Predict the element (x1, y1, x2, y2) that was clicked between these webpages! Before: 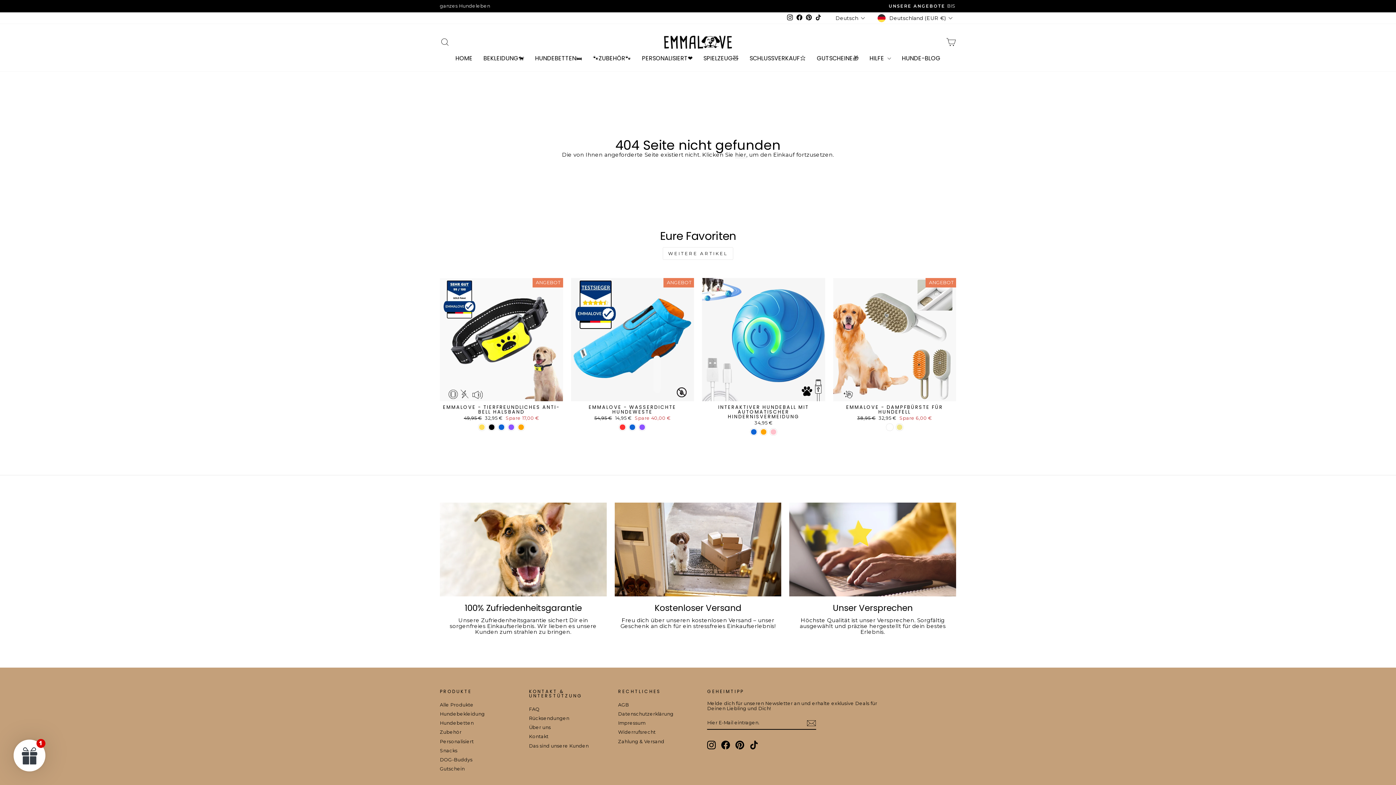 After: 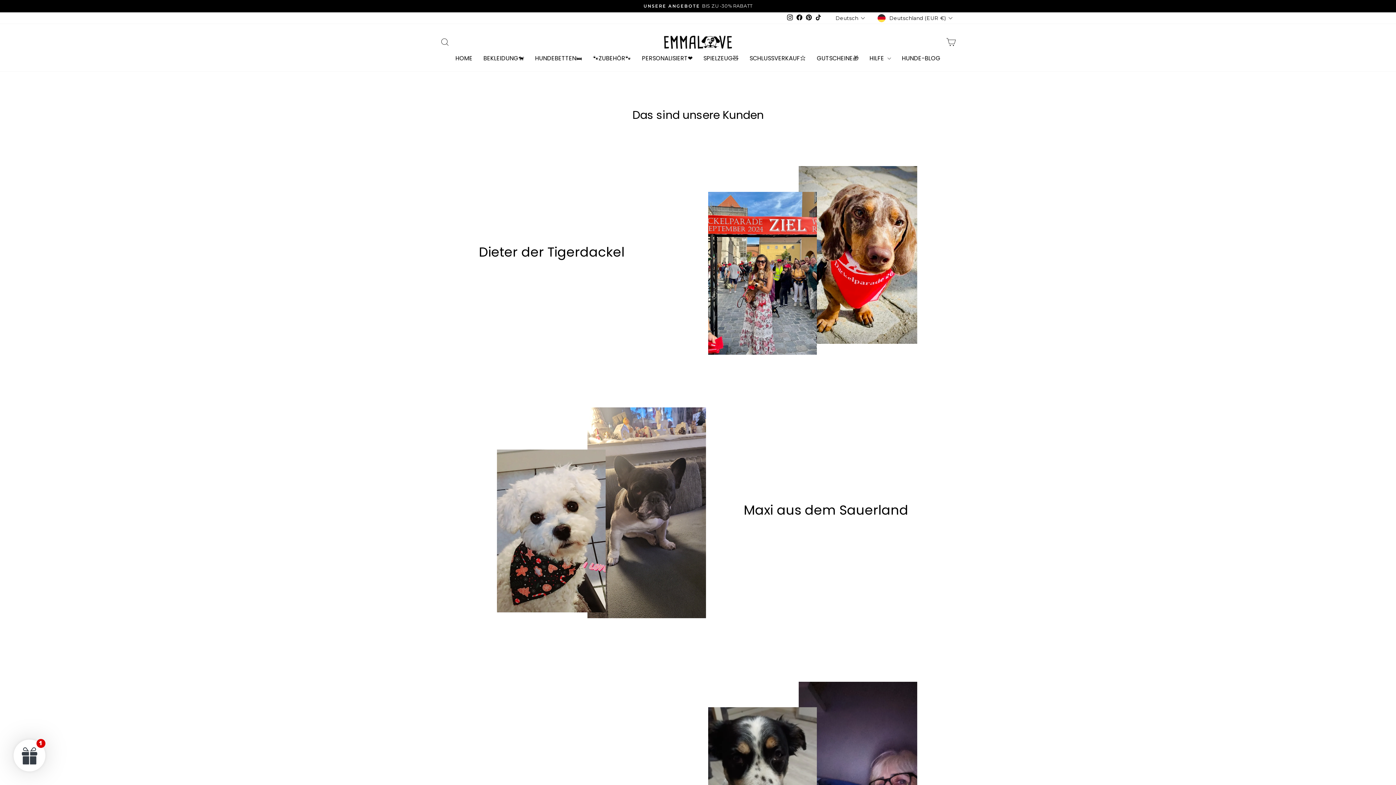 Action: label: Das sind unsere Kunden bbox: (529, 742, 588, 750)